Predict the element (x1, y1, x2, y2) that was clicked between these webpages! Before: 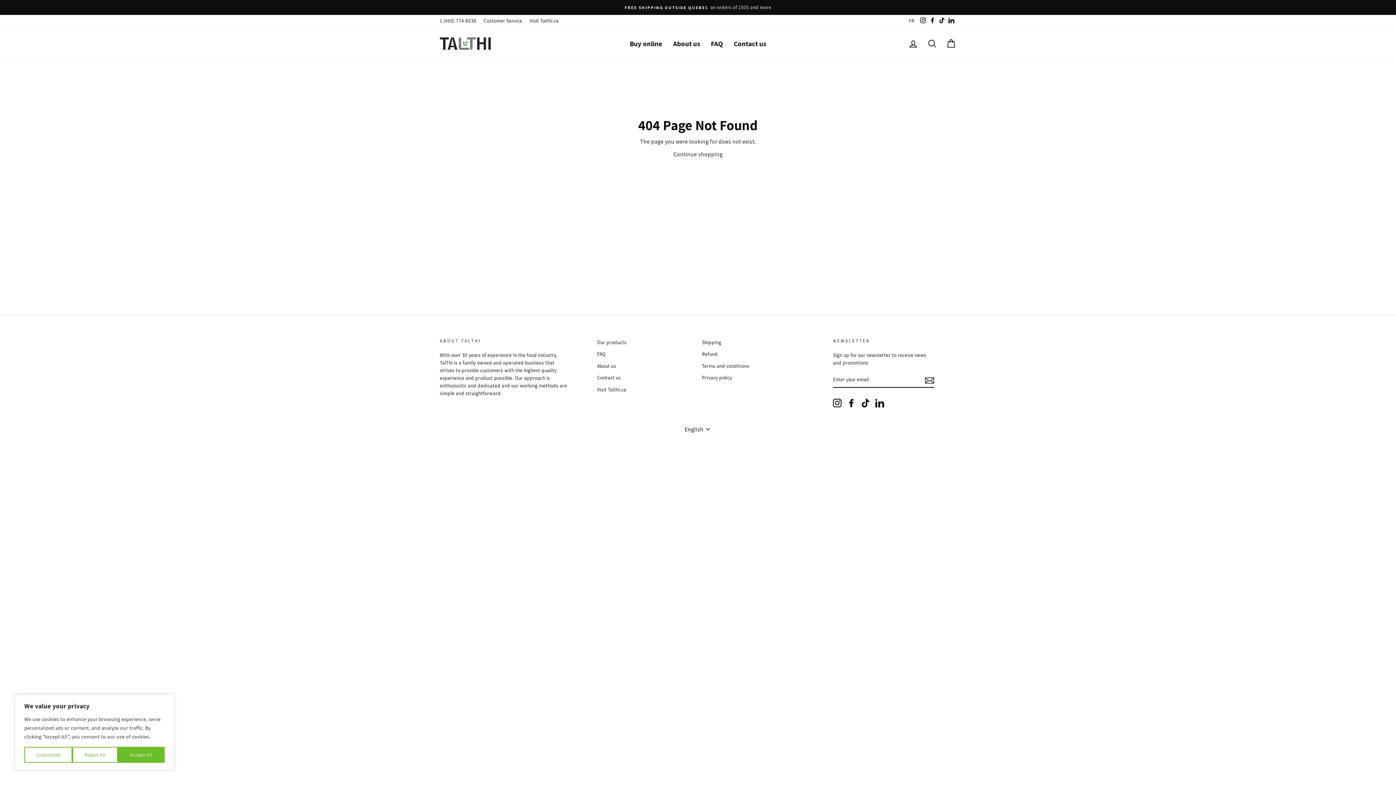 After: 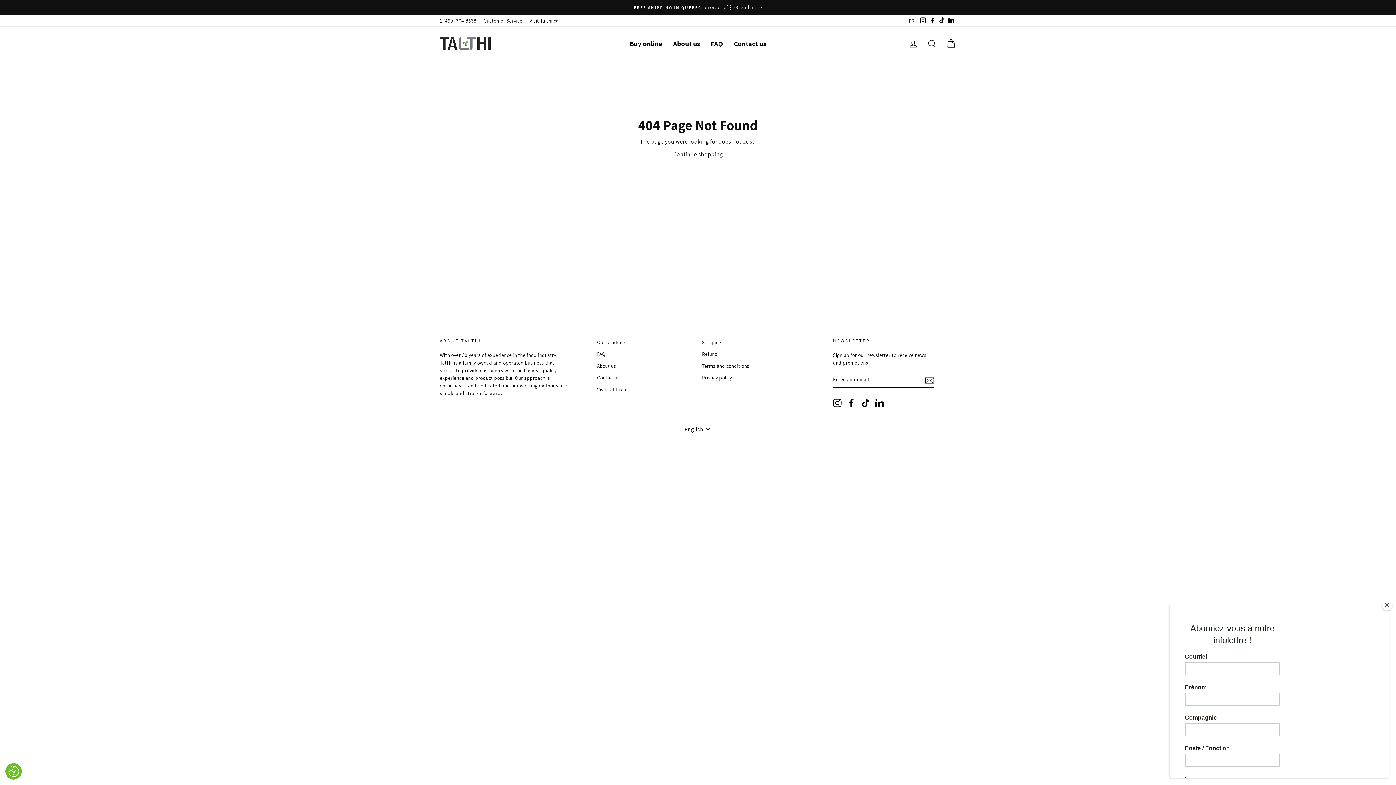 Action: bbox: (72, 747, 117, 763) label: Reject All